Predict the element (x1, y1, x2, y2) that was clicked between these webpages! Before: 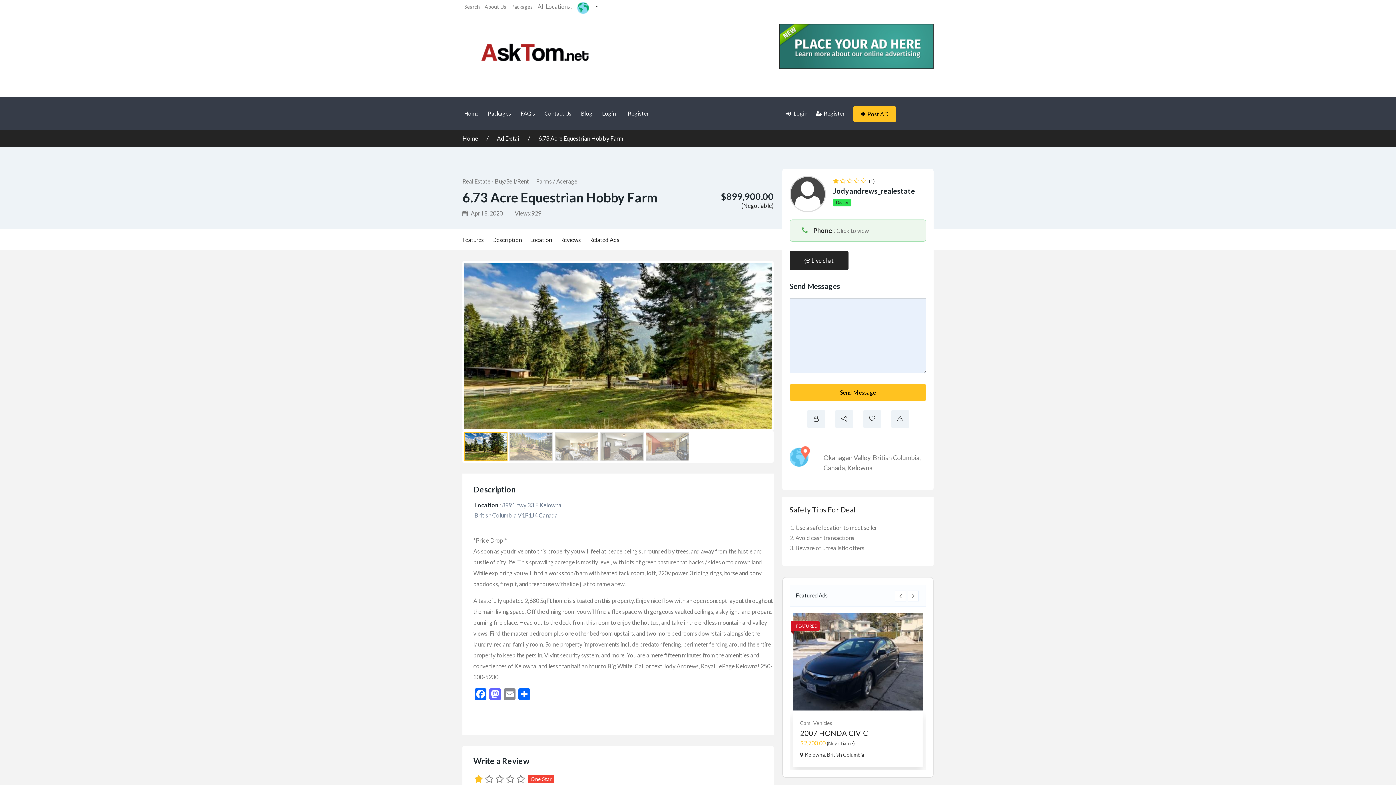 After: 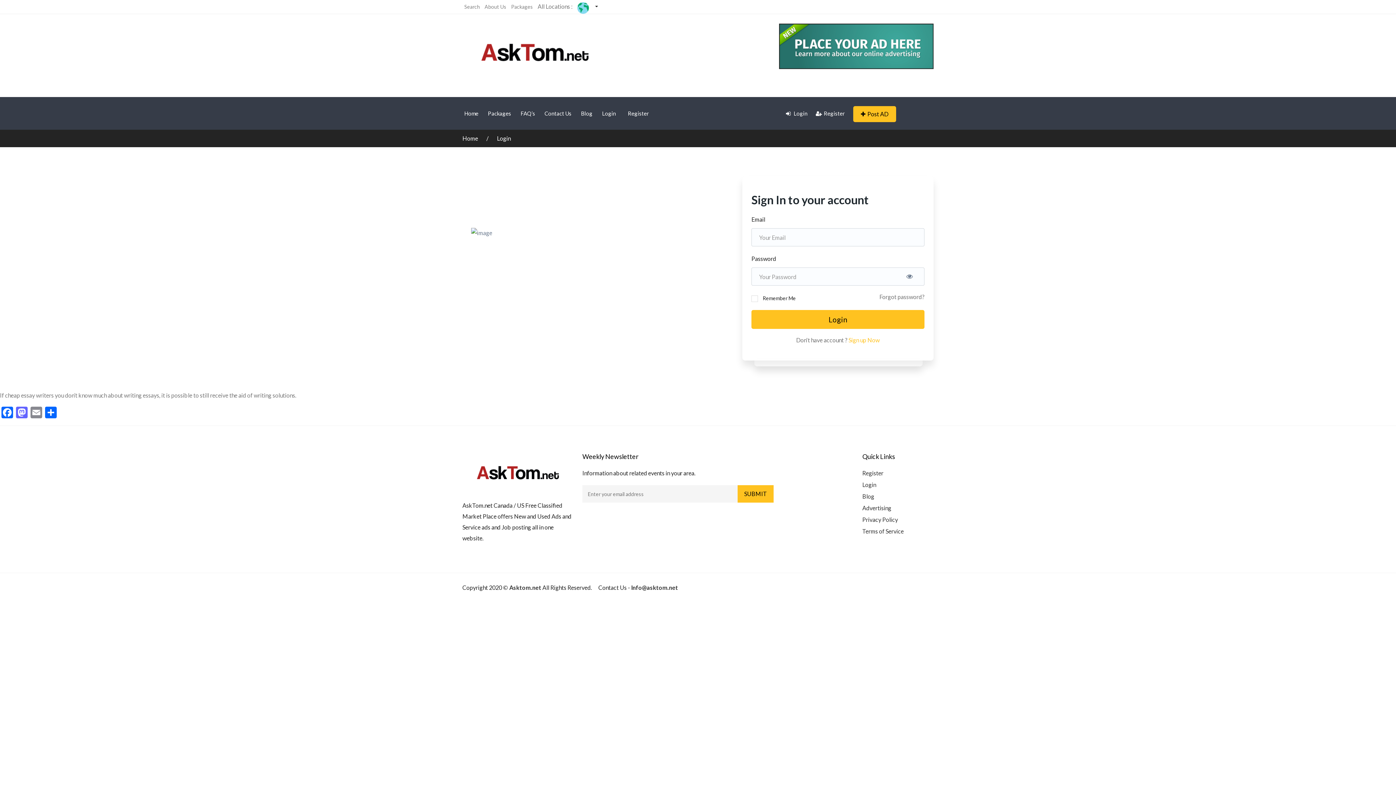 Action: bbox: (786, 110, 807, 116) label:  Login